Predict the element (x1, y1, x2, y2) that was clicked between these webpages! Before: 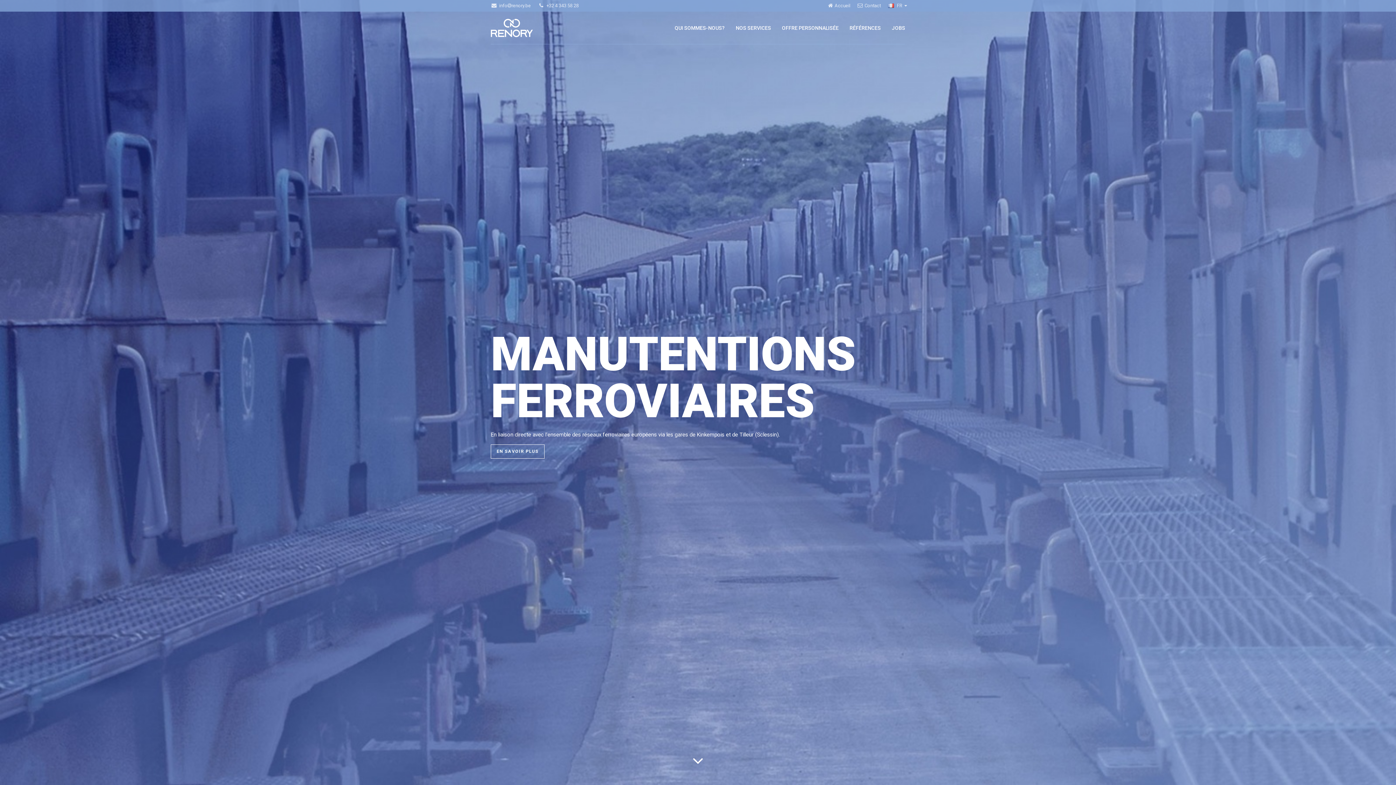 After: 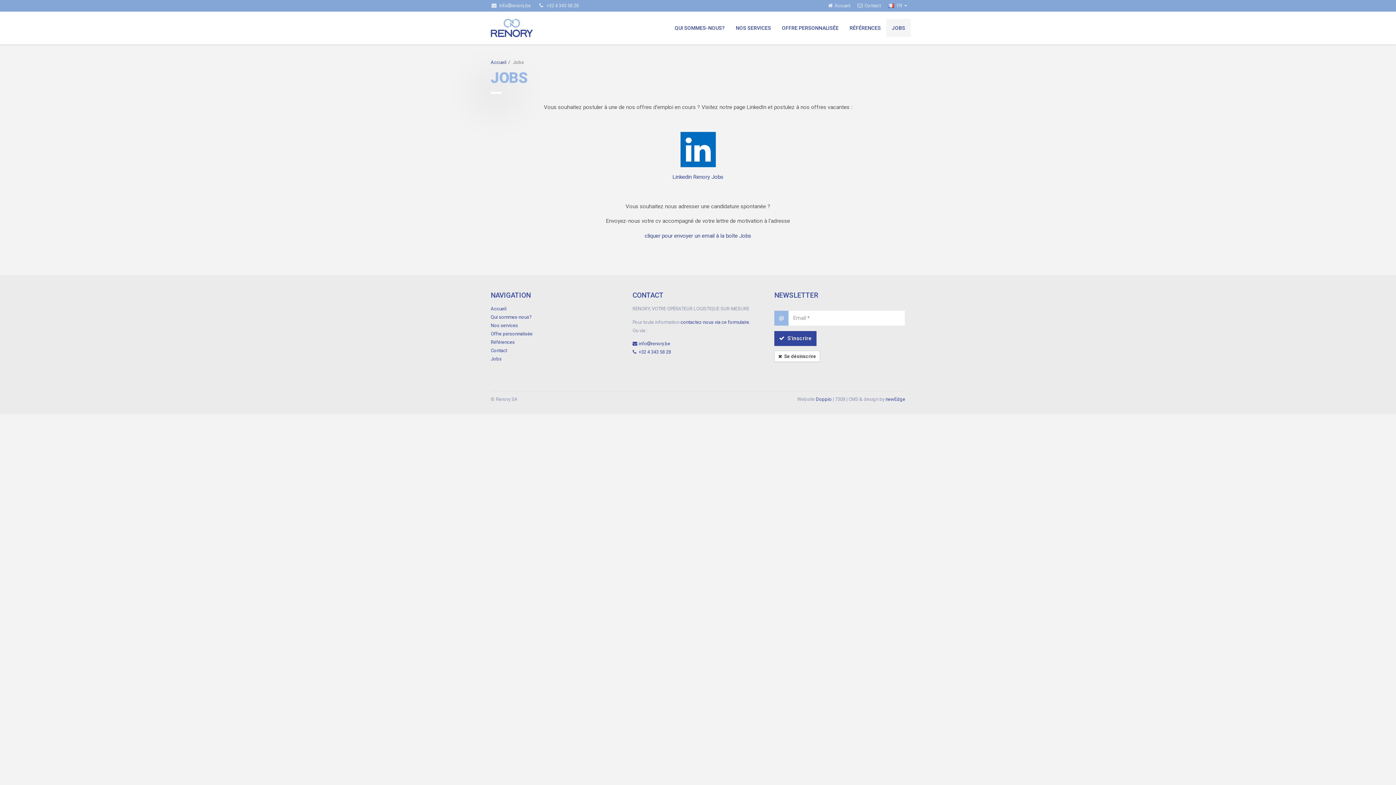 Action: label: JOBS bbox: (886, 18, 910, 37)